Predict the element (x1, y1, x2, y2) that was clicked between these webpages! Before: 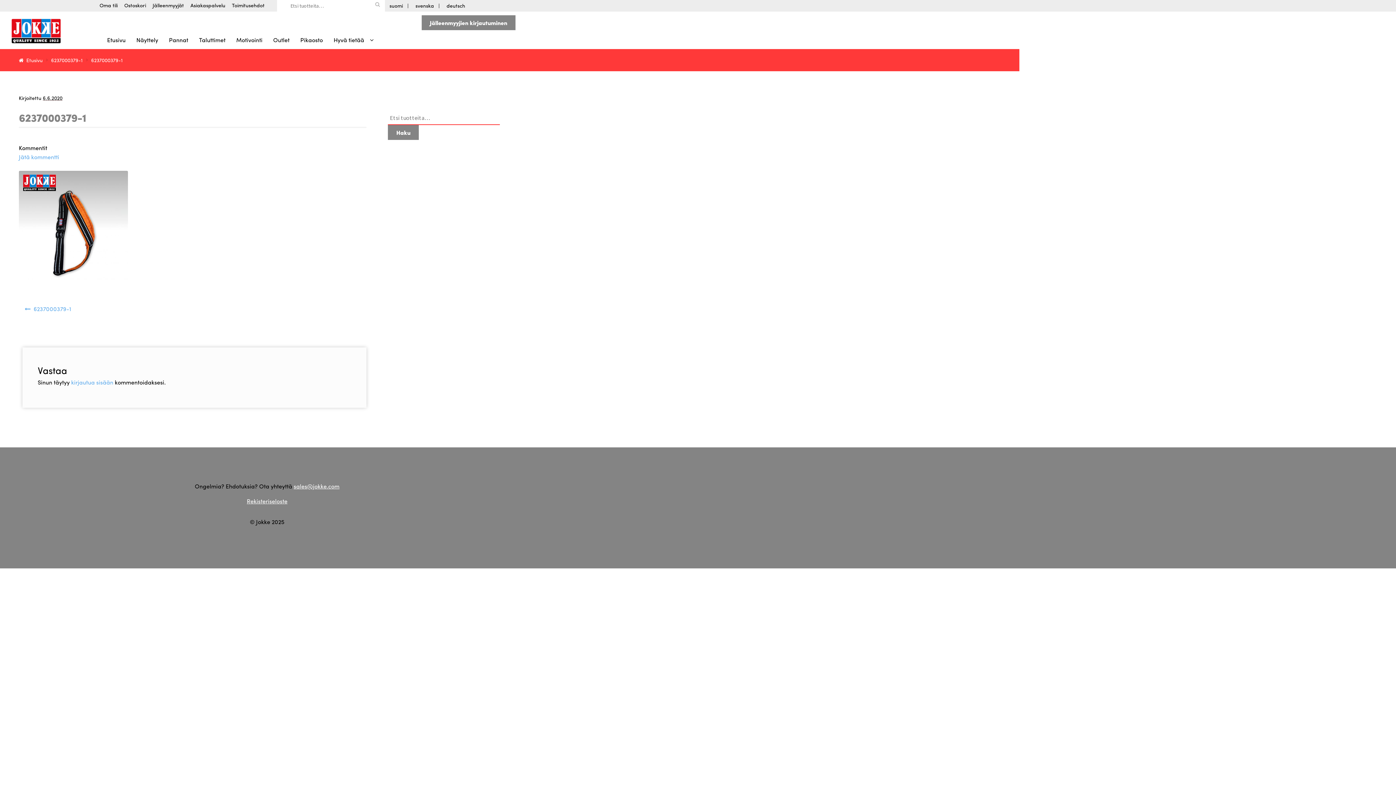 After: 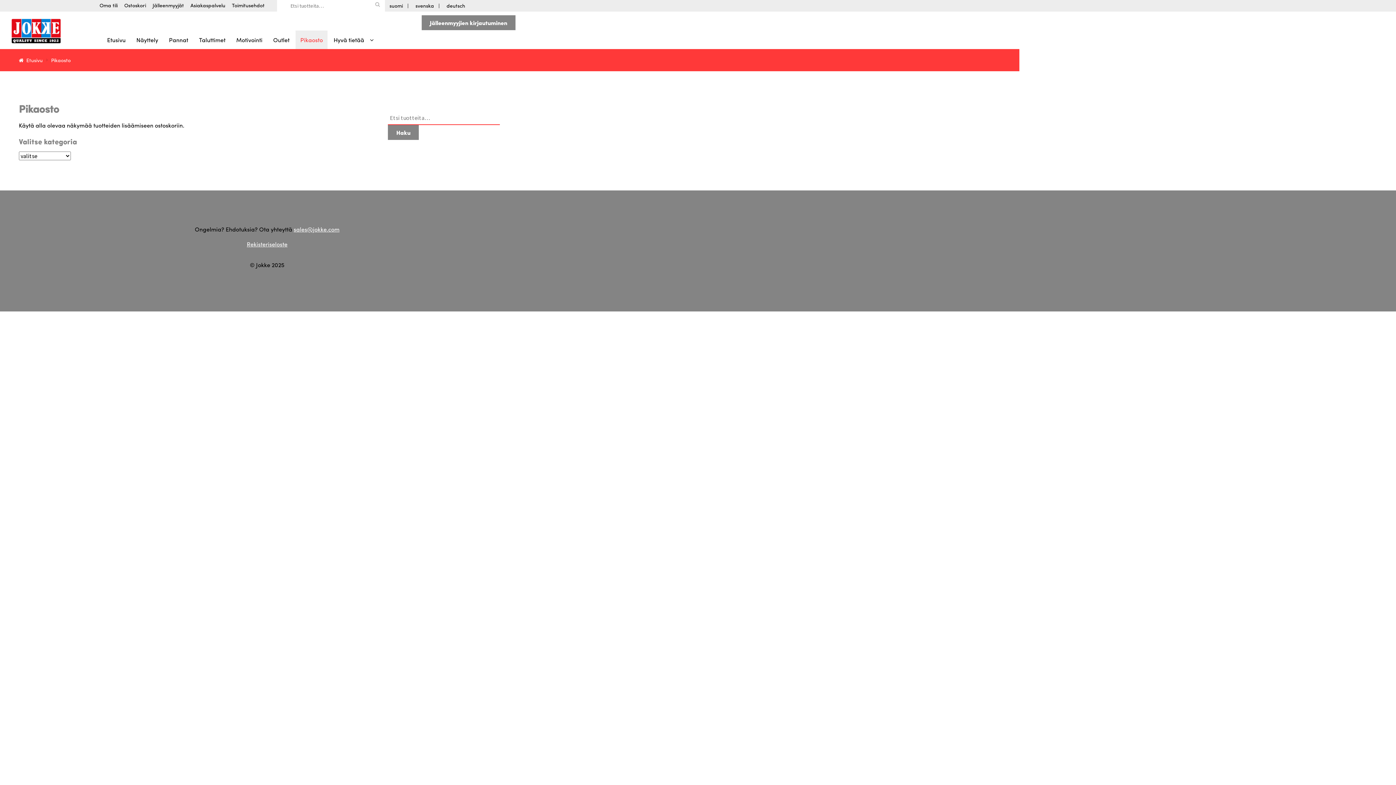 Action: bbox: (295, 30, 327, 48) label: Pikaosto